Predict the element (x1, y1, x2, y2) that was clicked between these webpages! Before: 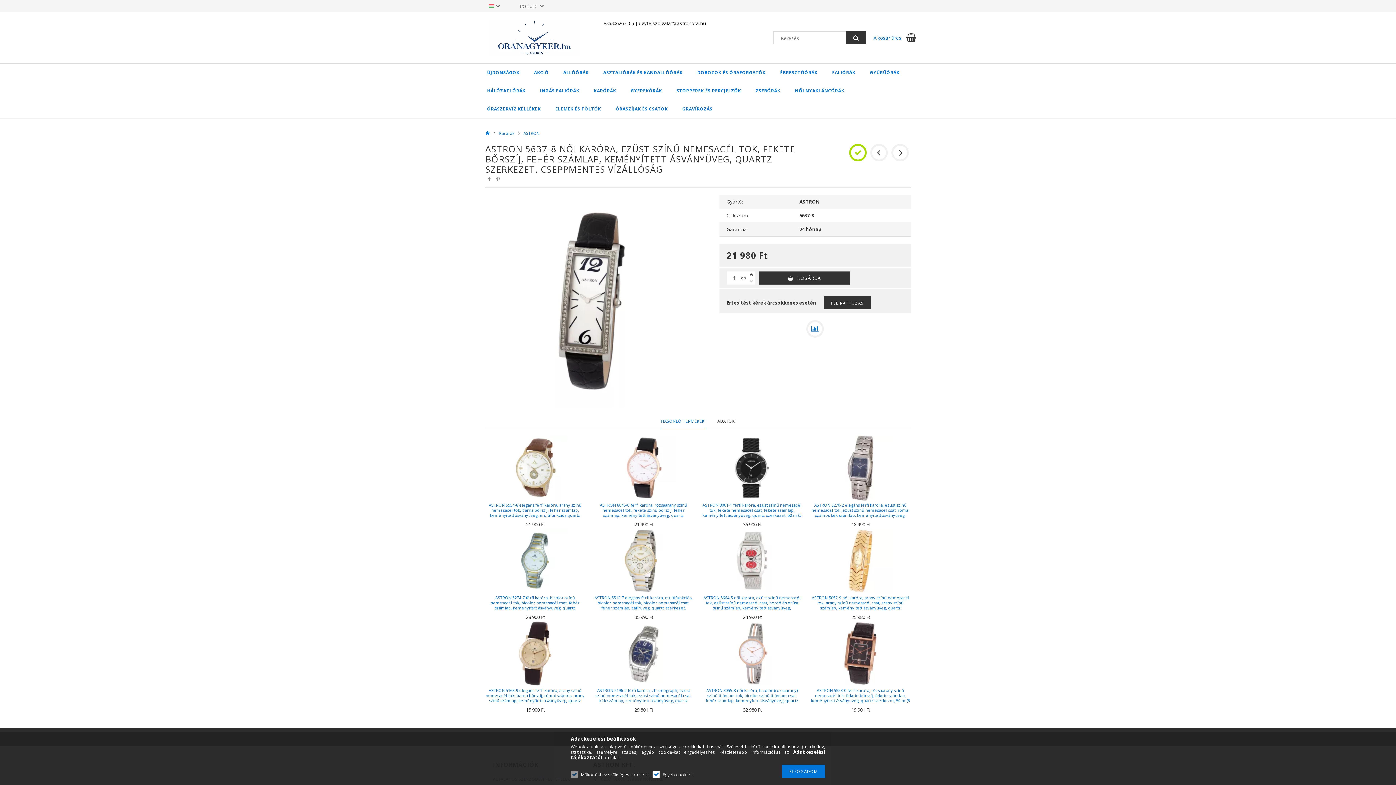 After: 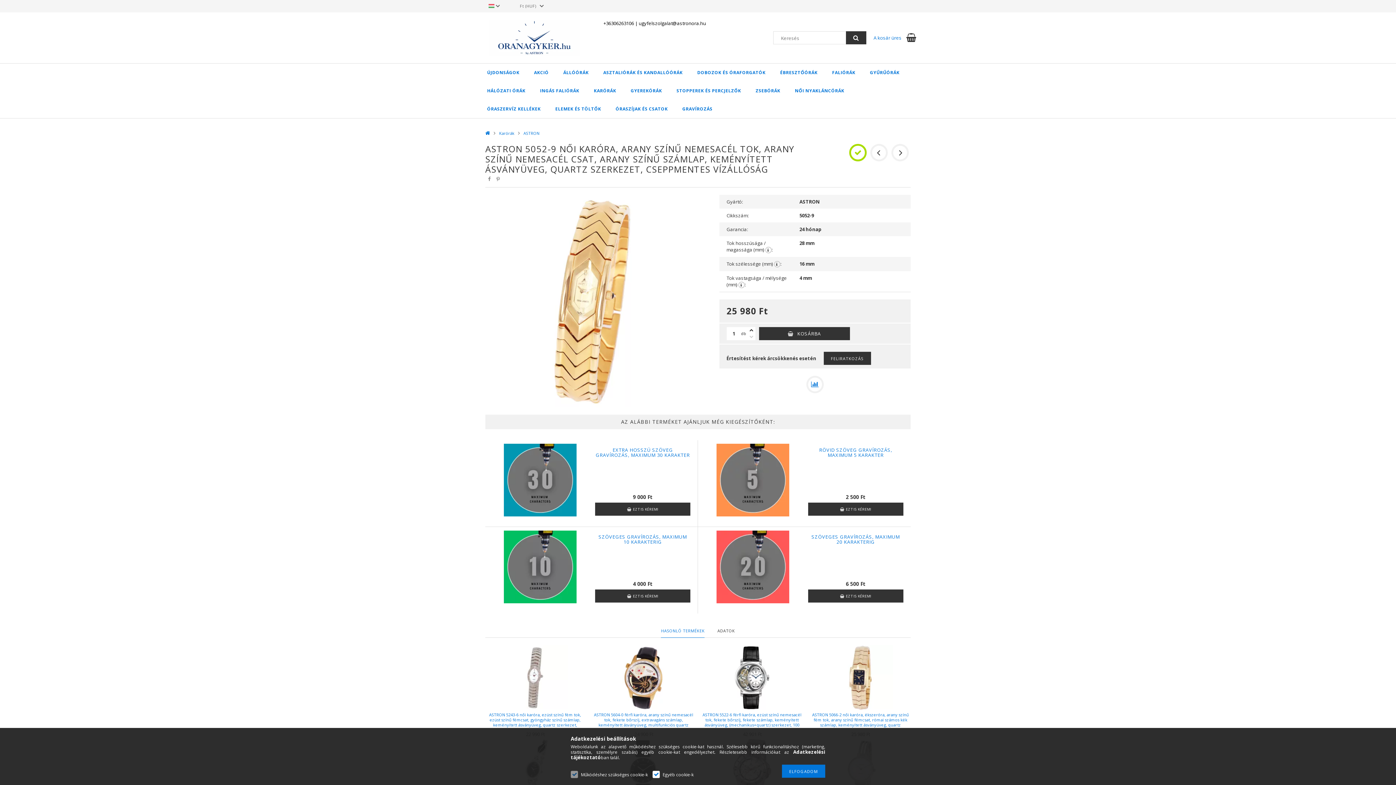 Action: bbox: (810, 595, 910, 616) label: ASTRON 5052-9 női karóra, arany színű nemesacél tok, arany színű nemesacél csat, arany színű számlap, keményített ásványüveg, quartz szerkezet, cseppmentes vízállóság